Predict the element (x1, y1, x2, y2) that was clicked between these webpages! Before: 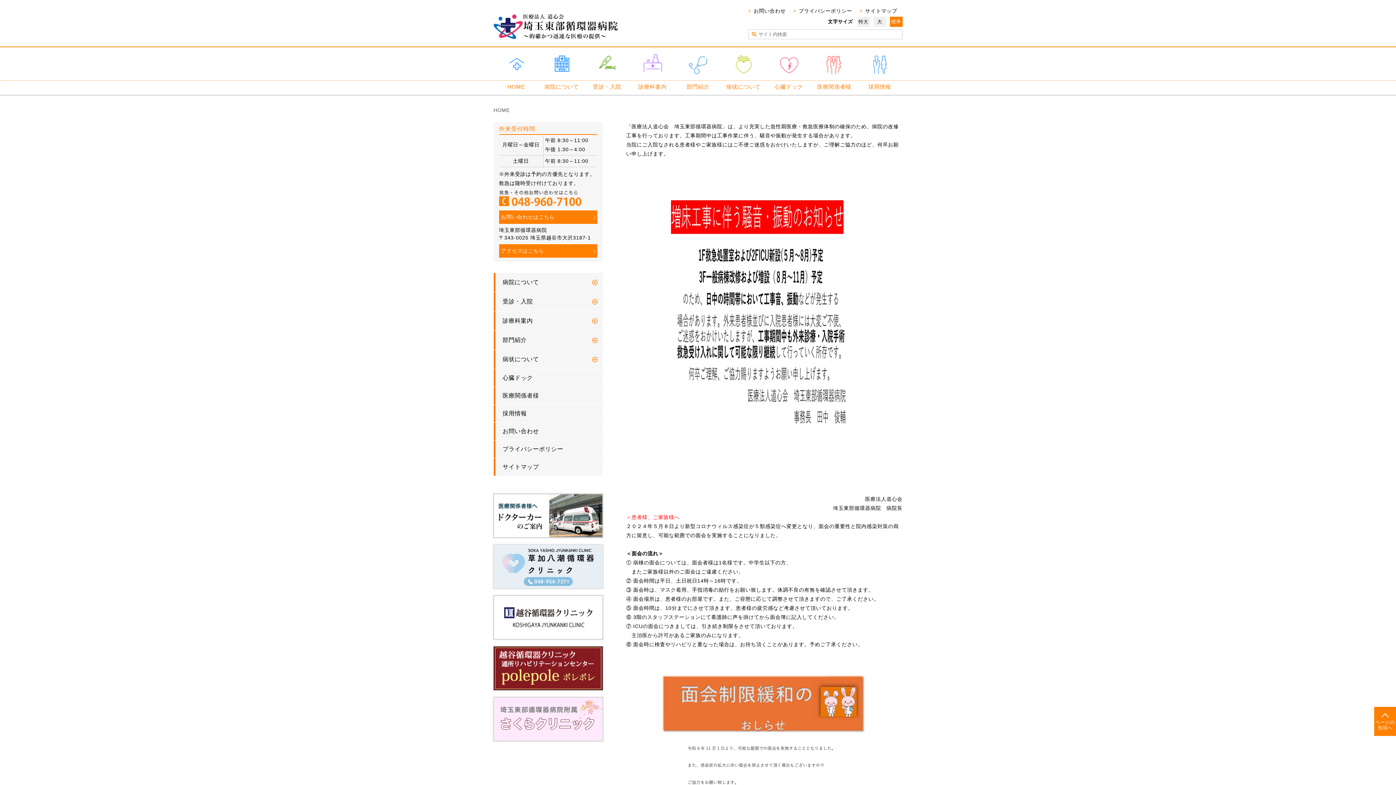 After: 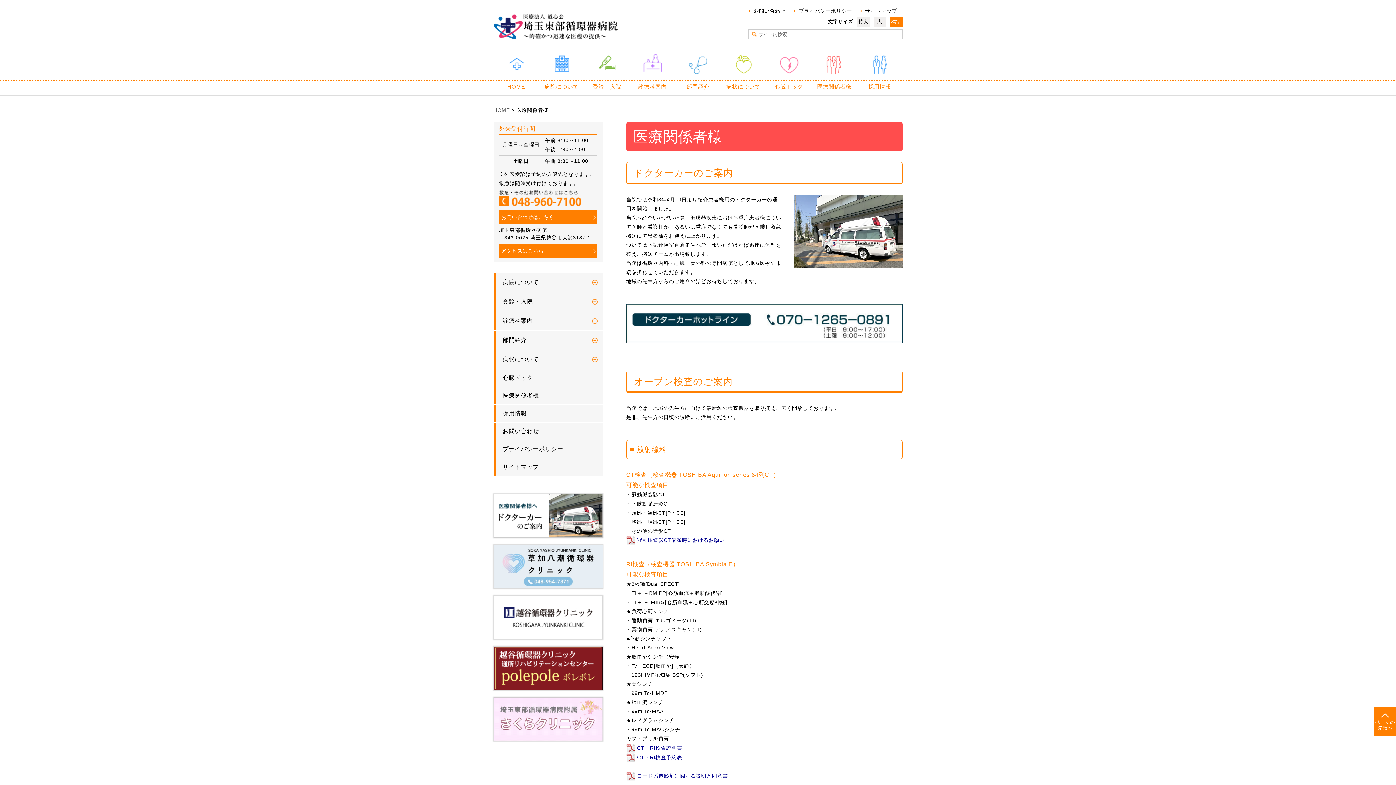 Action: bbox: (495, 387, 602, 404) label: 医療関係者様